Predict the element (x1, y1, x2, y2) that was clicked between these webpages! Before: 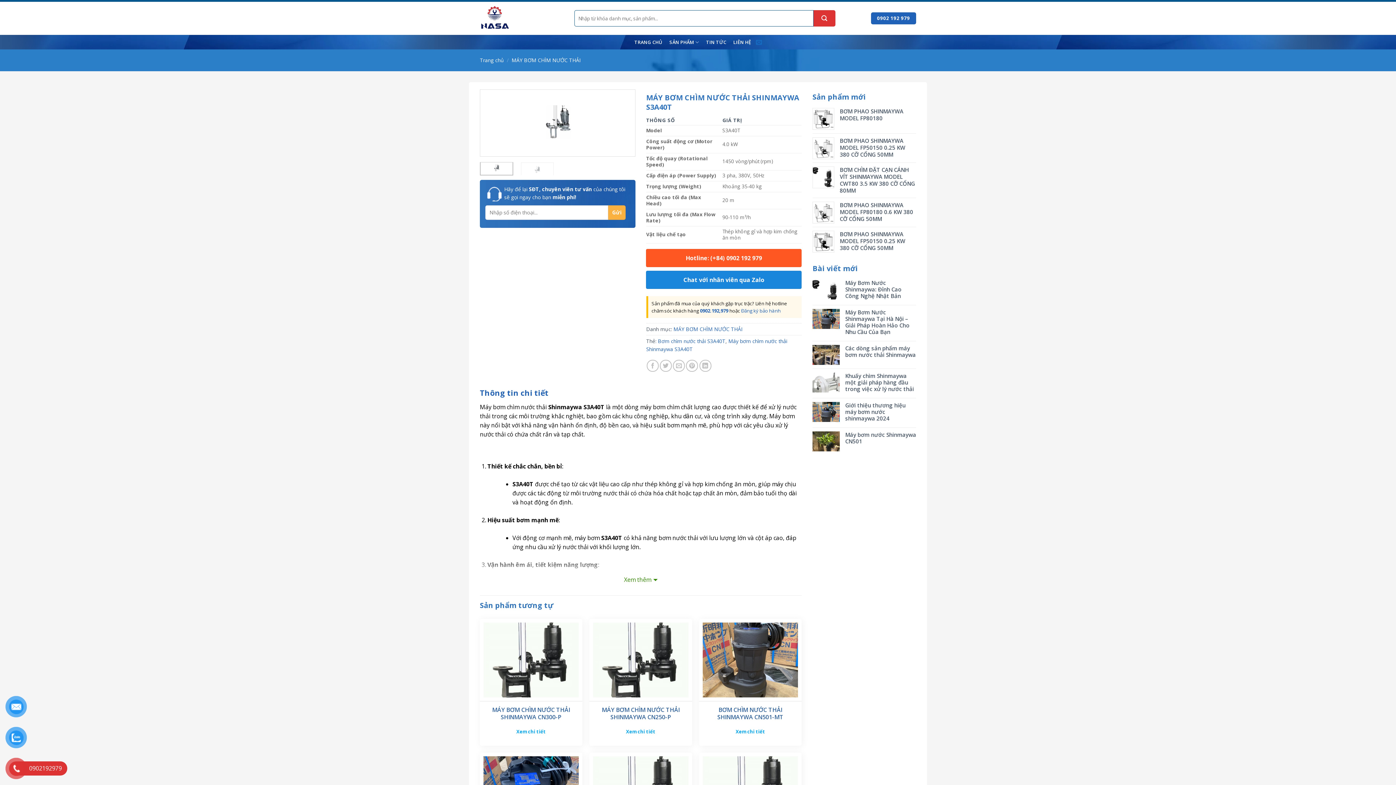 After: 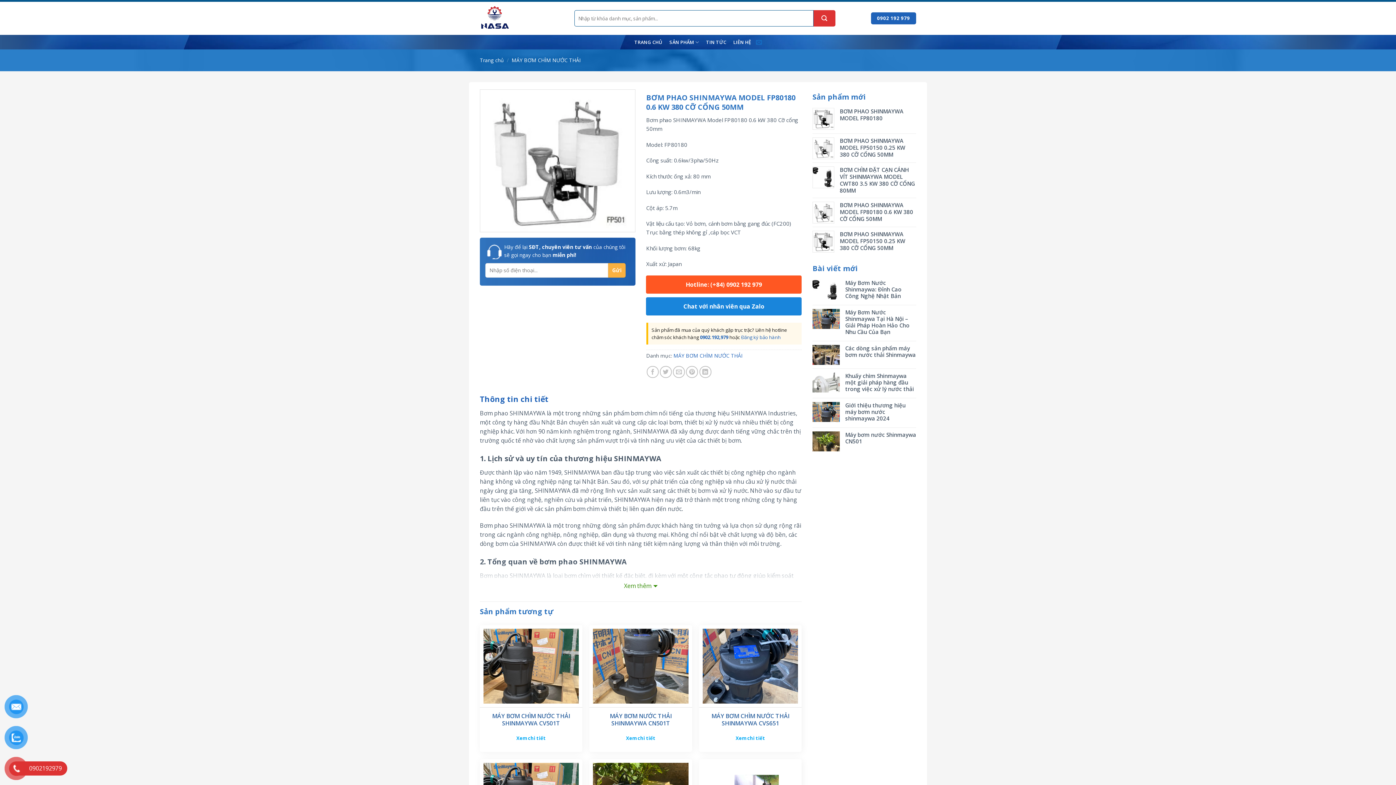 Action: label: BƠM PHAO SHINMAYWA MODEL FP80180 0.6 KW 380 CỠ CỔNG 50MM bbox: (840, 201, 916, 222)